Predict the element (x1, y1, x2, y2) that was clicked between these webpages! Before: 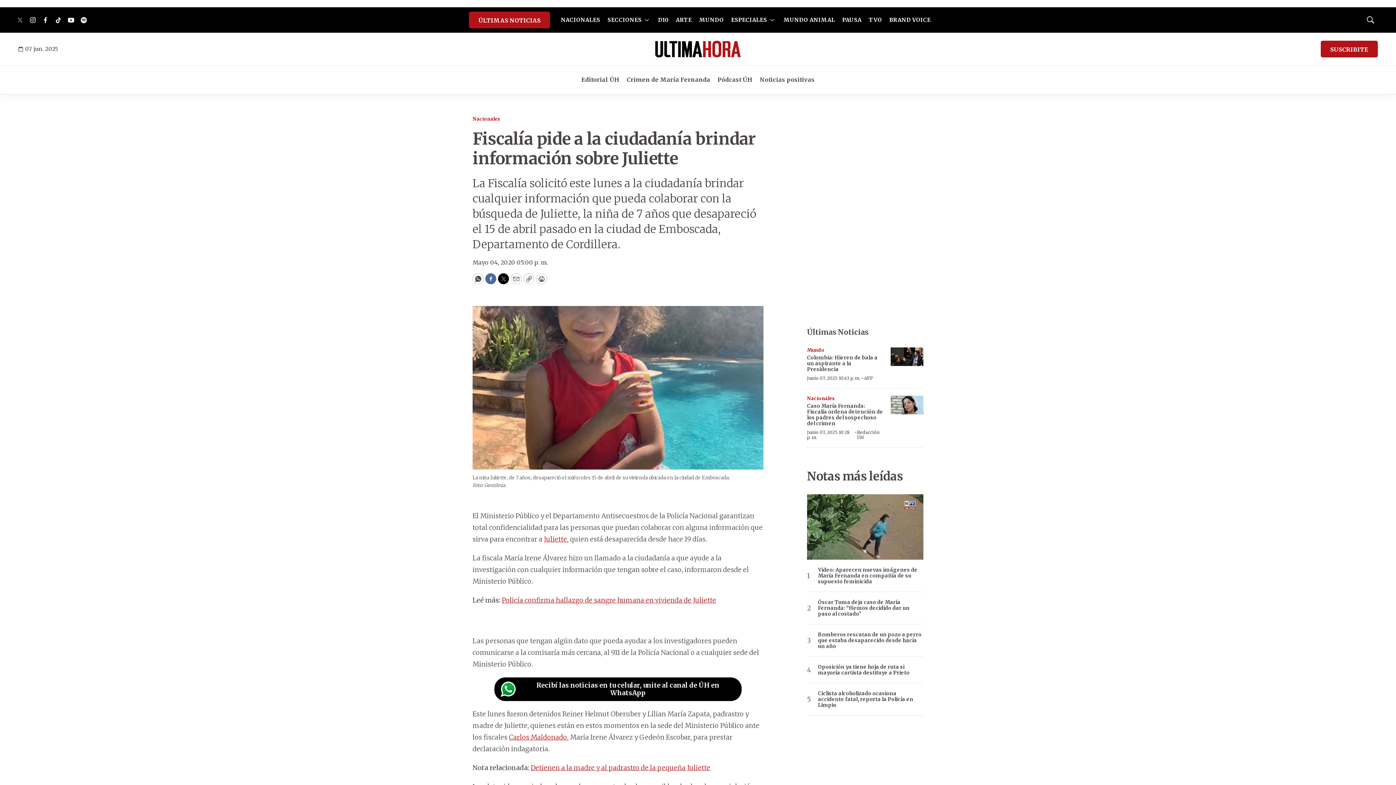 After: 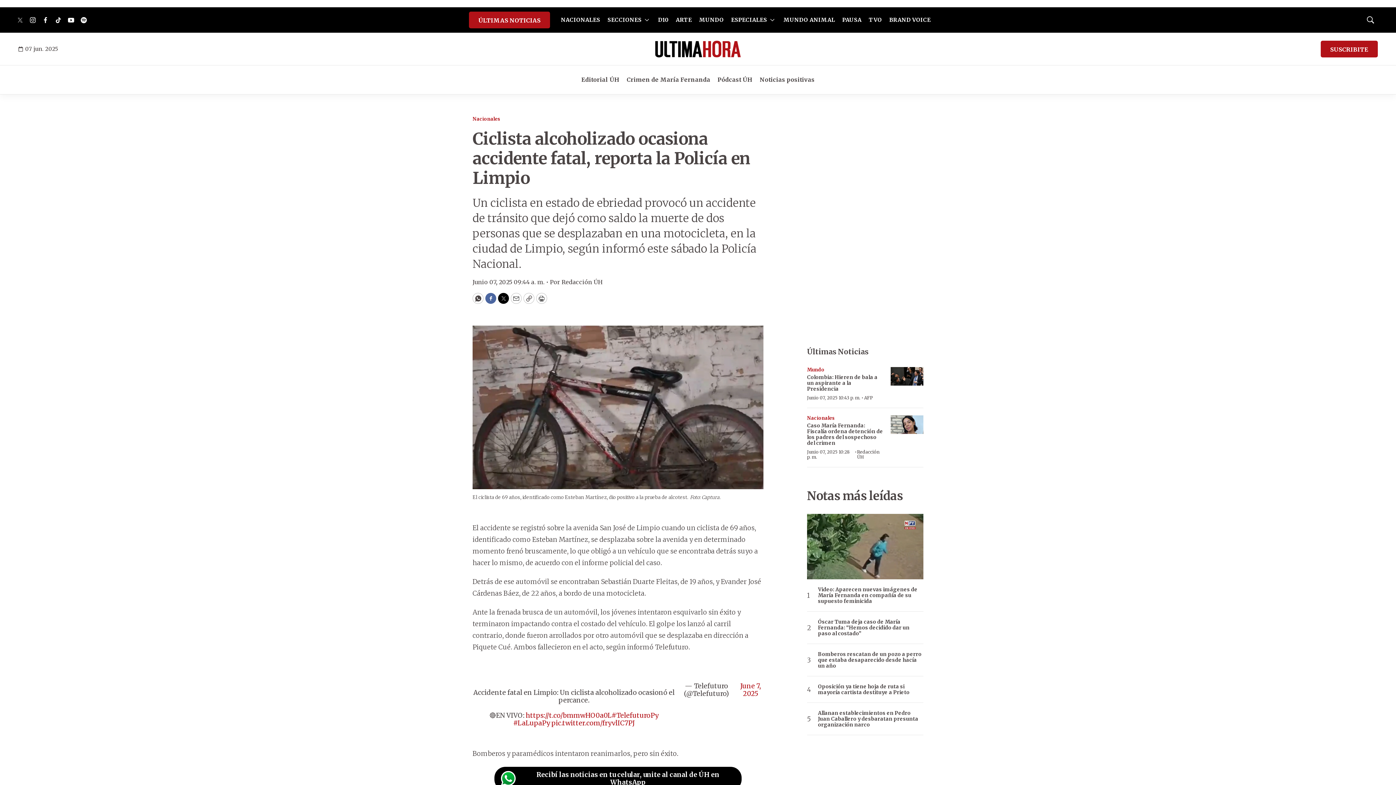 Action: bbox: (818, 690, 923, 708) label: Ciclista alcoholizado ocasiona accidente fatal, reporta la Policía en Limpio